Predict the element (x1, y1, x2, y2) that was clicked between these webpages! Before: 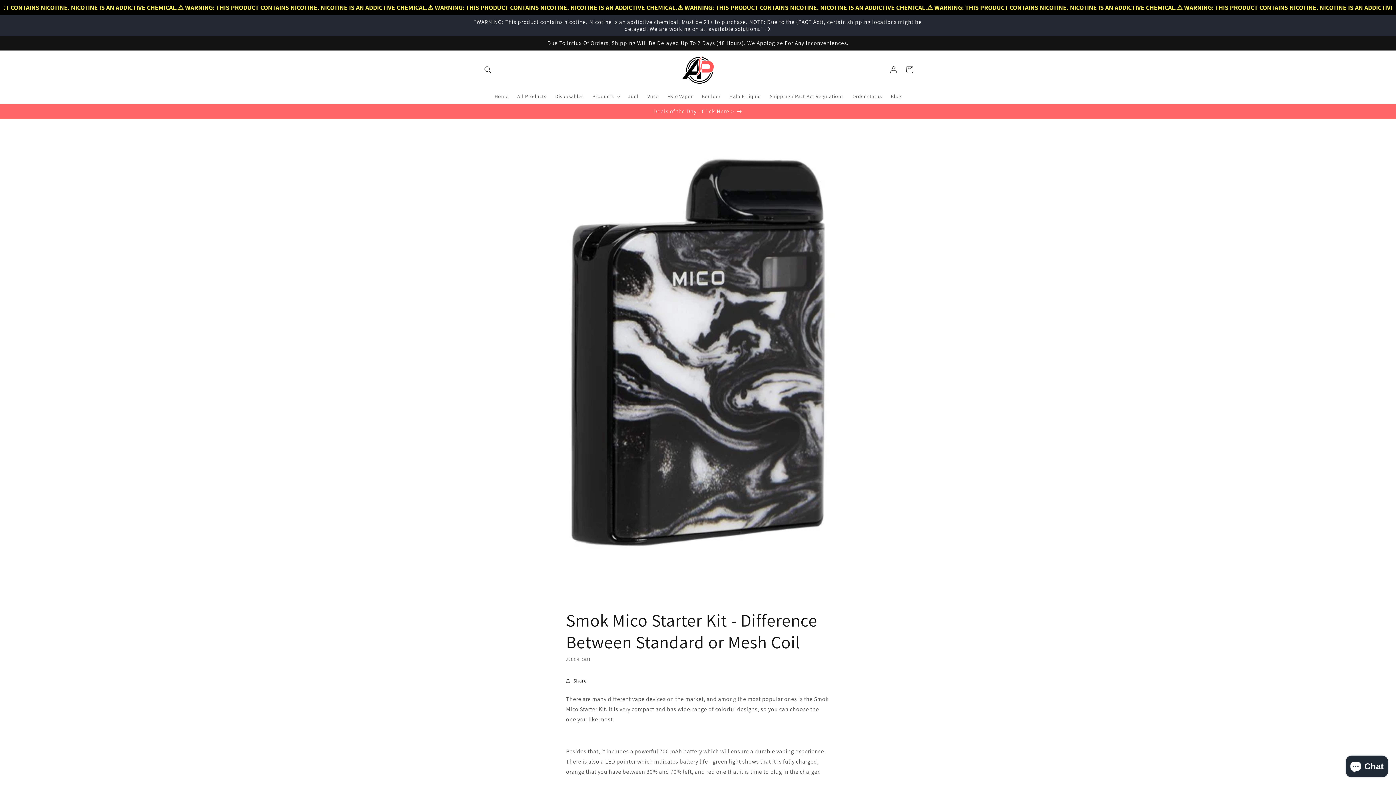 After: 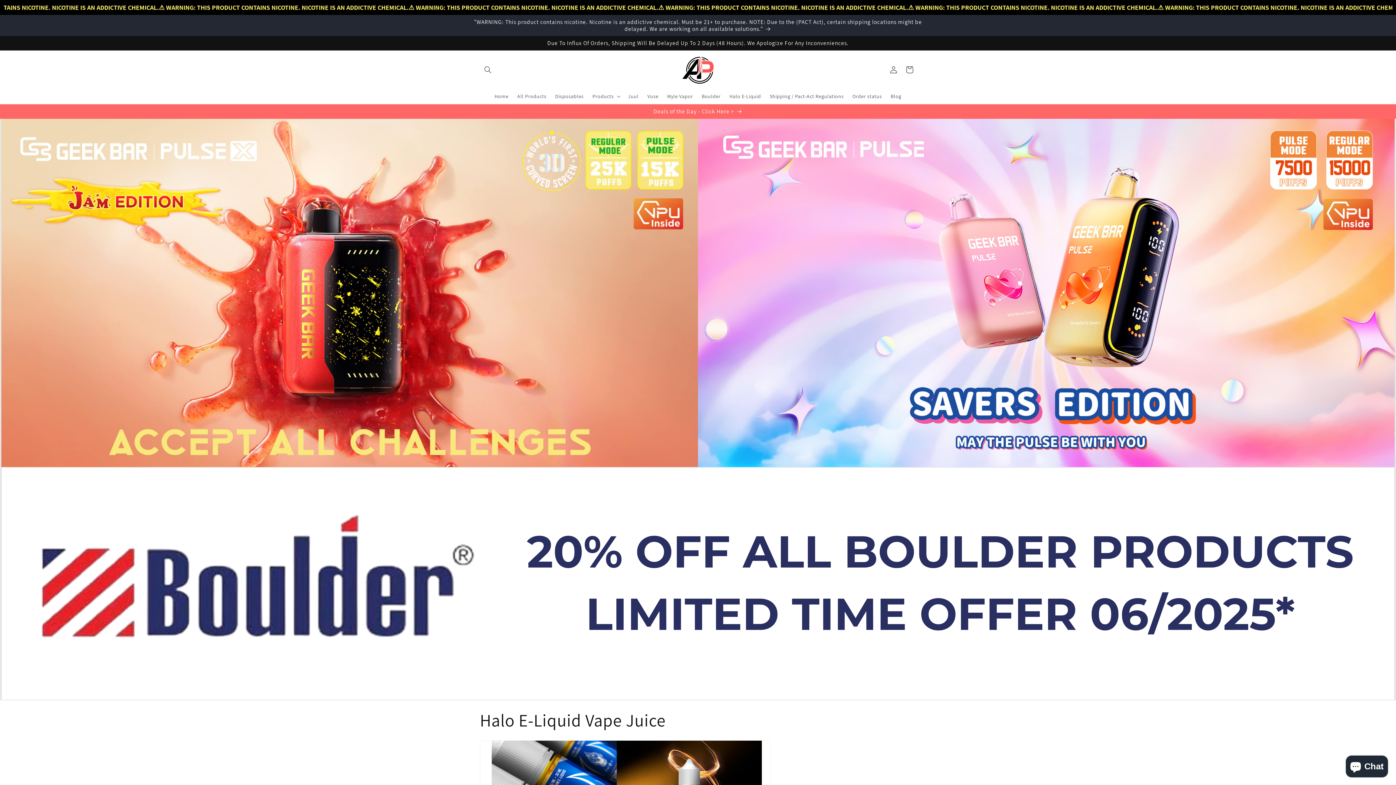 Action: label: Halo E-Liquid bbox: (725, 88, 765, 104)